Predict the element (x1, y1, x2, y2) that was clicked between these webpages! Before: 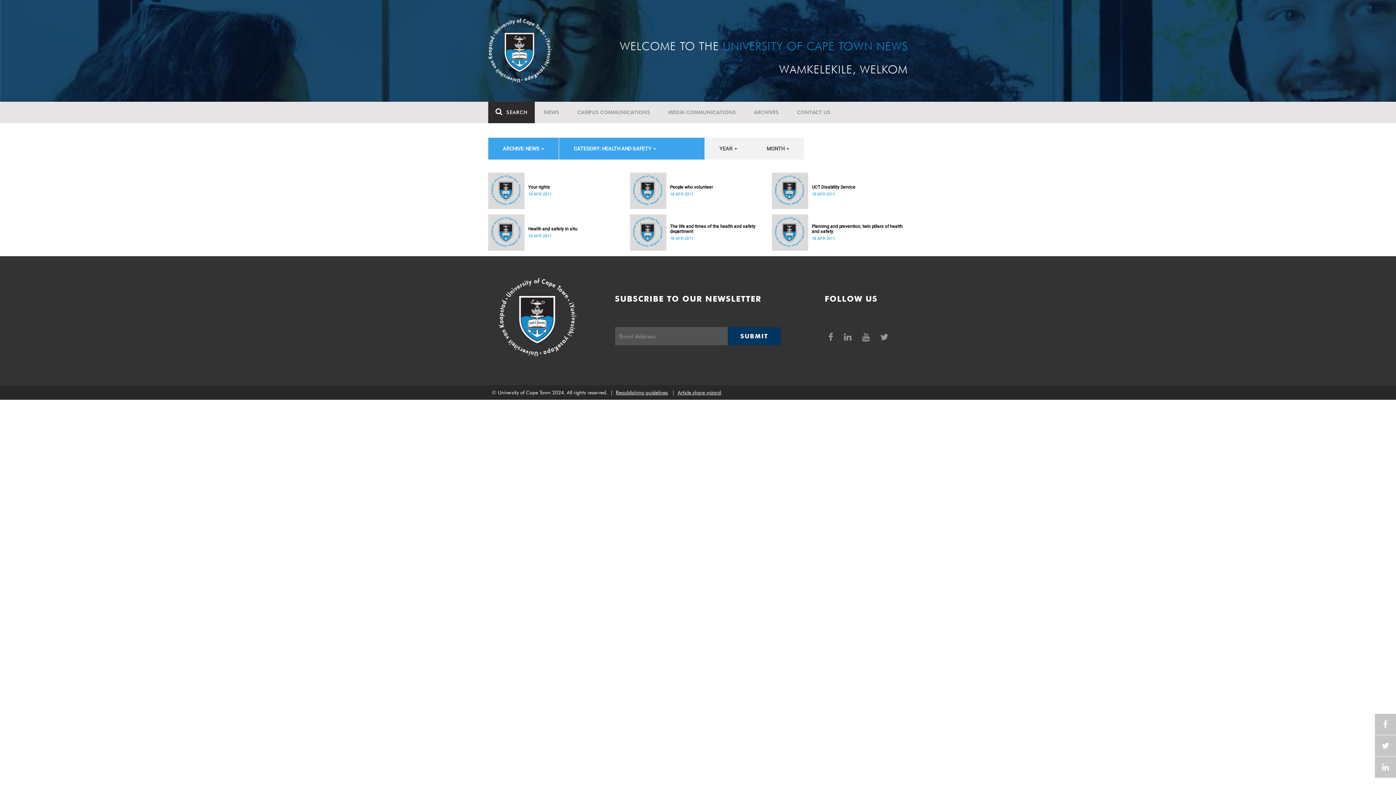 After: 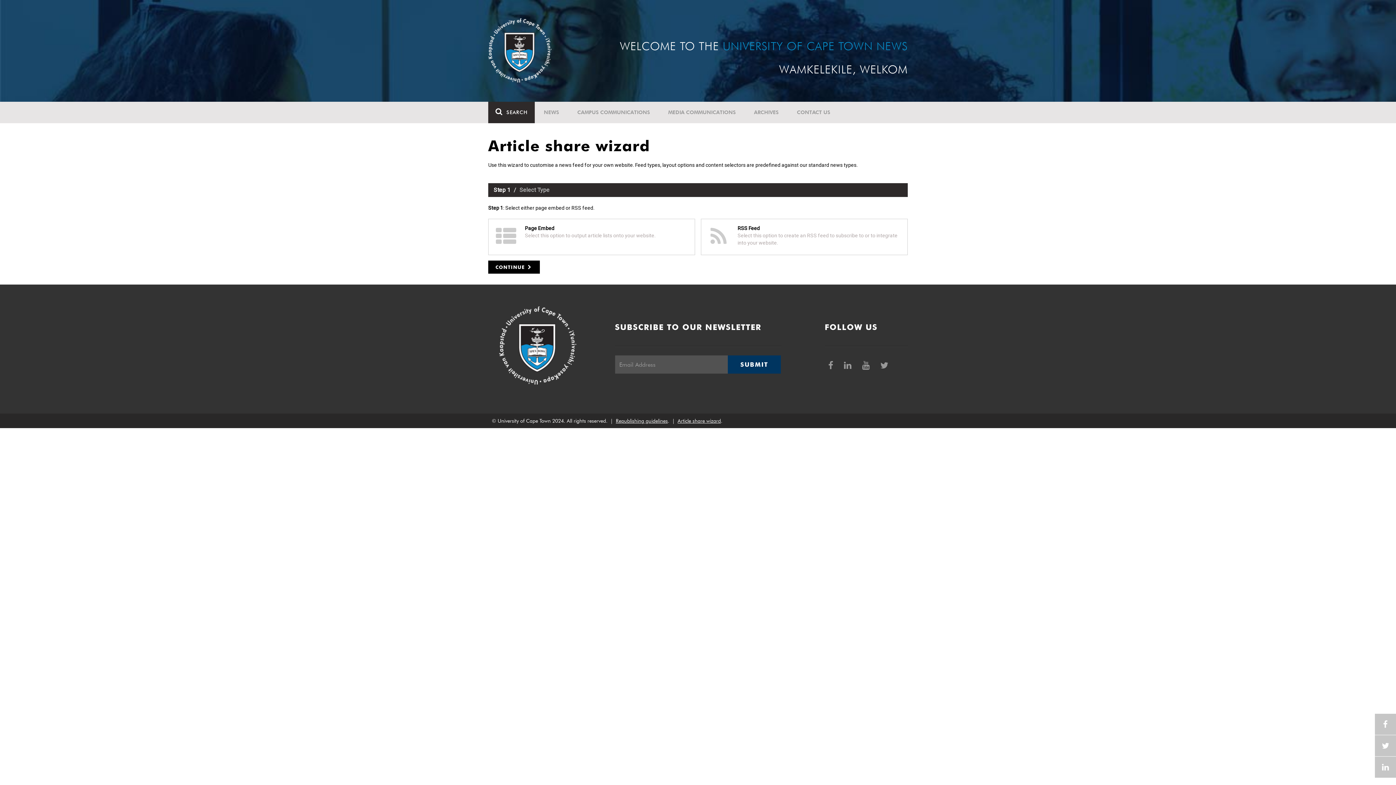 Action: bbox: (677, 389, 721, 395) label: Article share wizard